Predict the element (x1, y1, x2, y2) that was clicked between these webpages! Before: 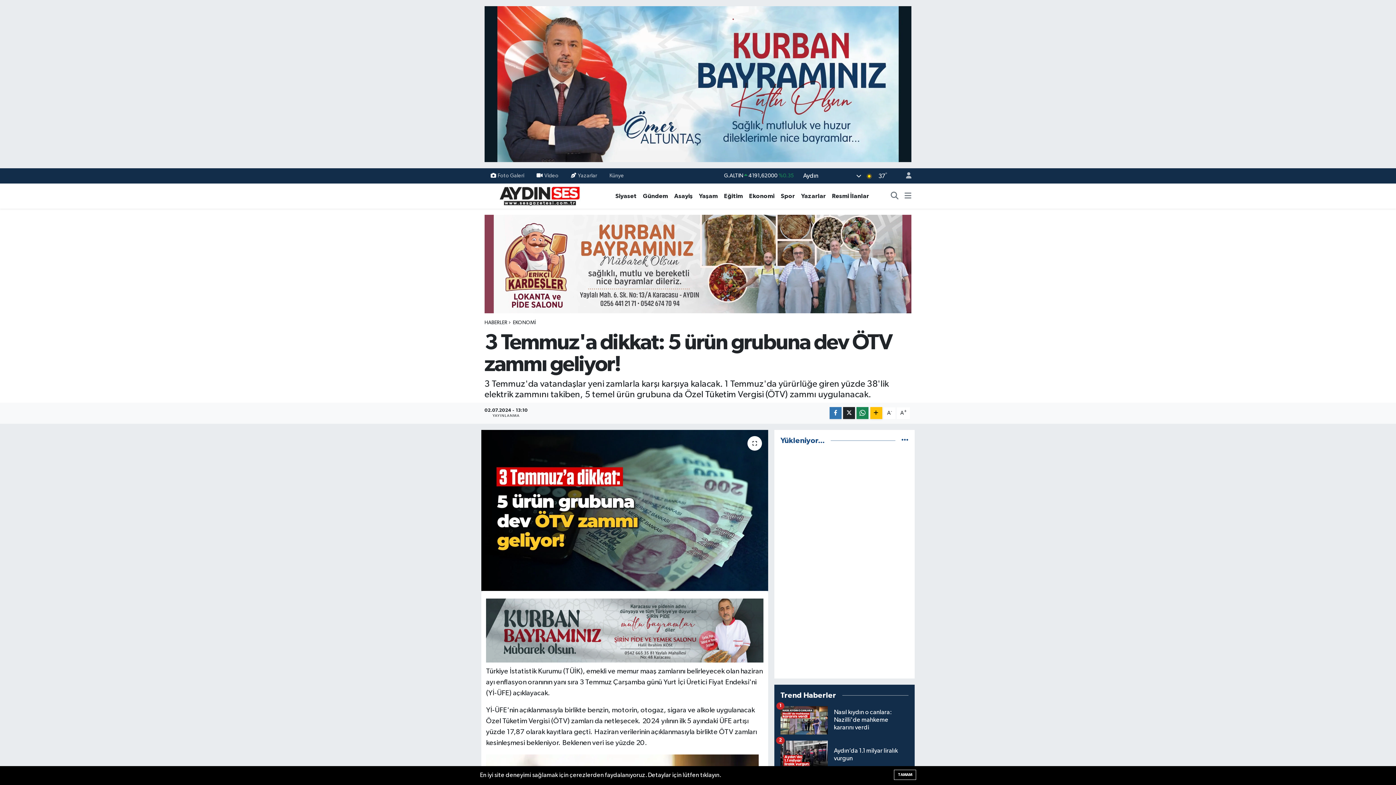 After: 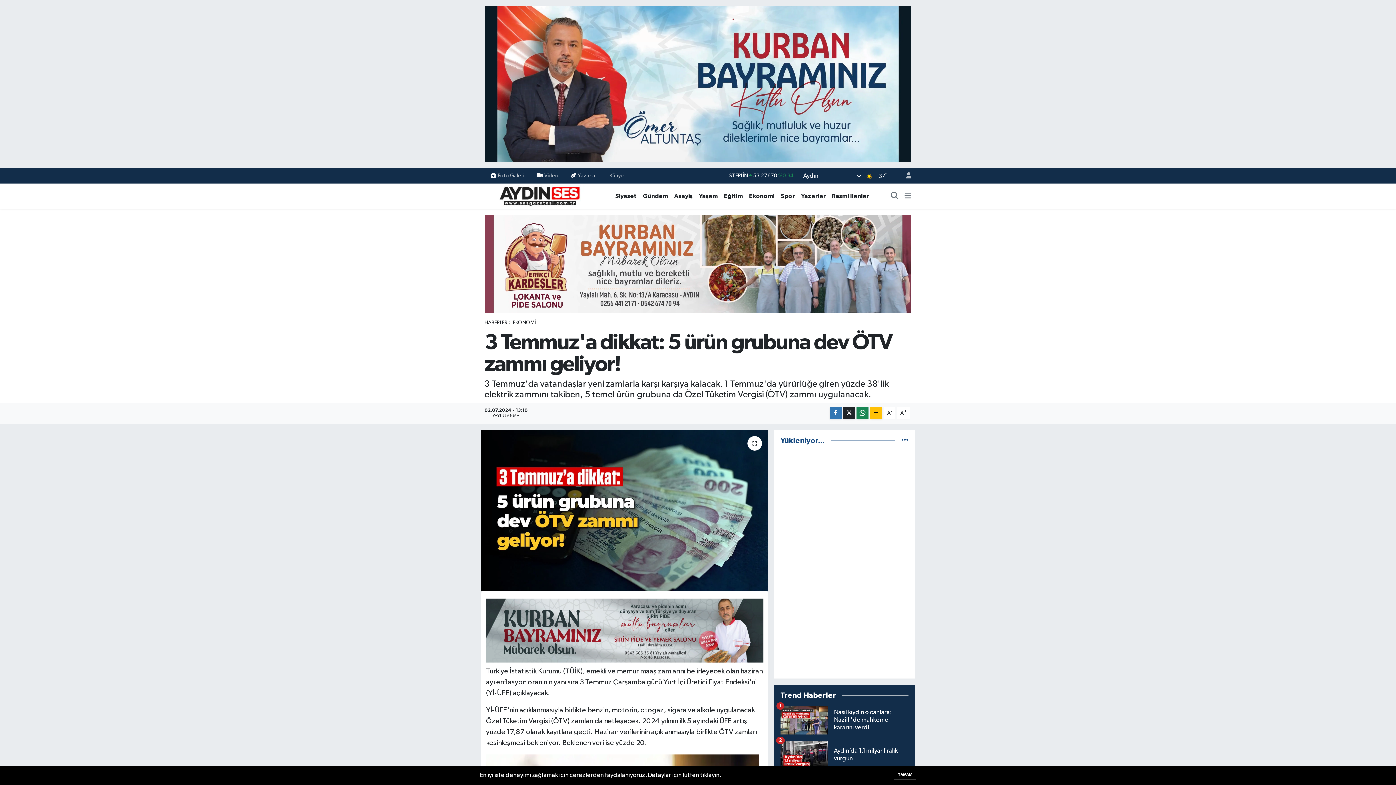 Action: label: Spor bbox: (777, 191, 798, 200)